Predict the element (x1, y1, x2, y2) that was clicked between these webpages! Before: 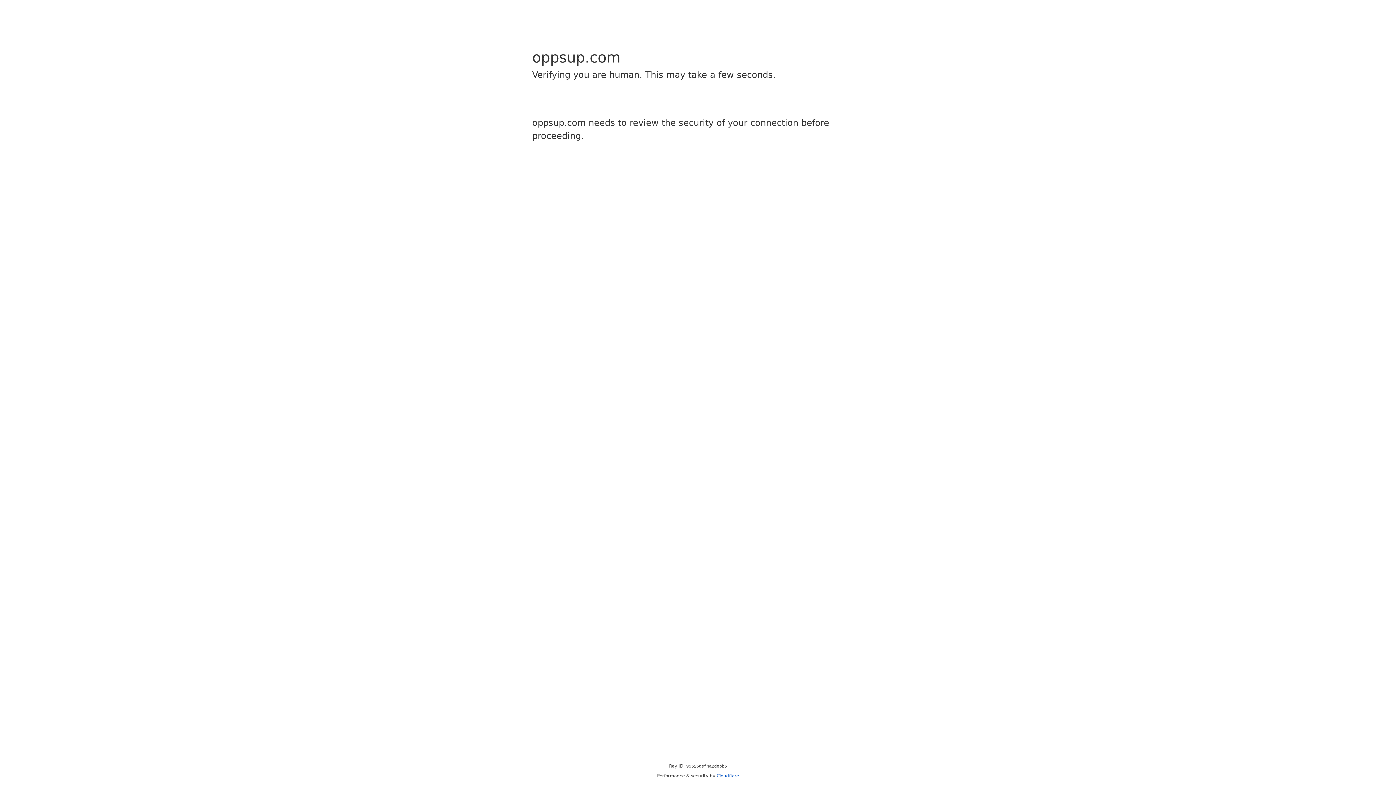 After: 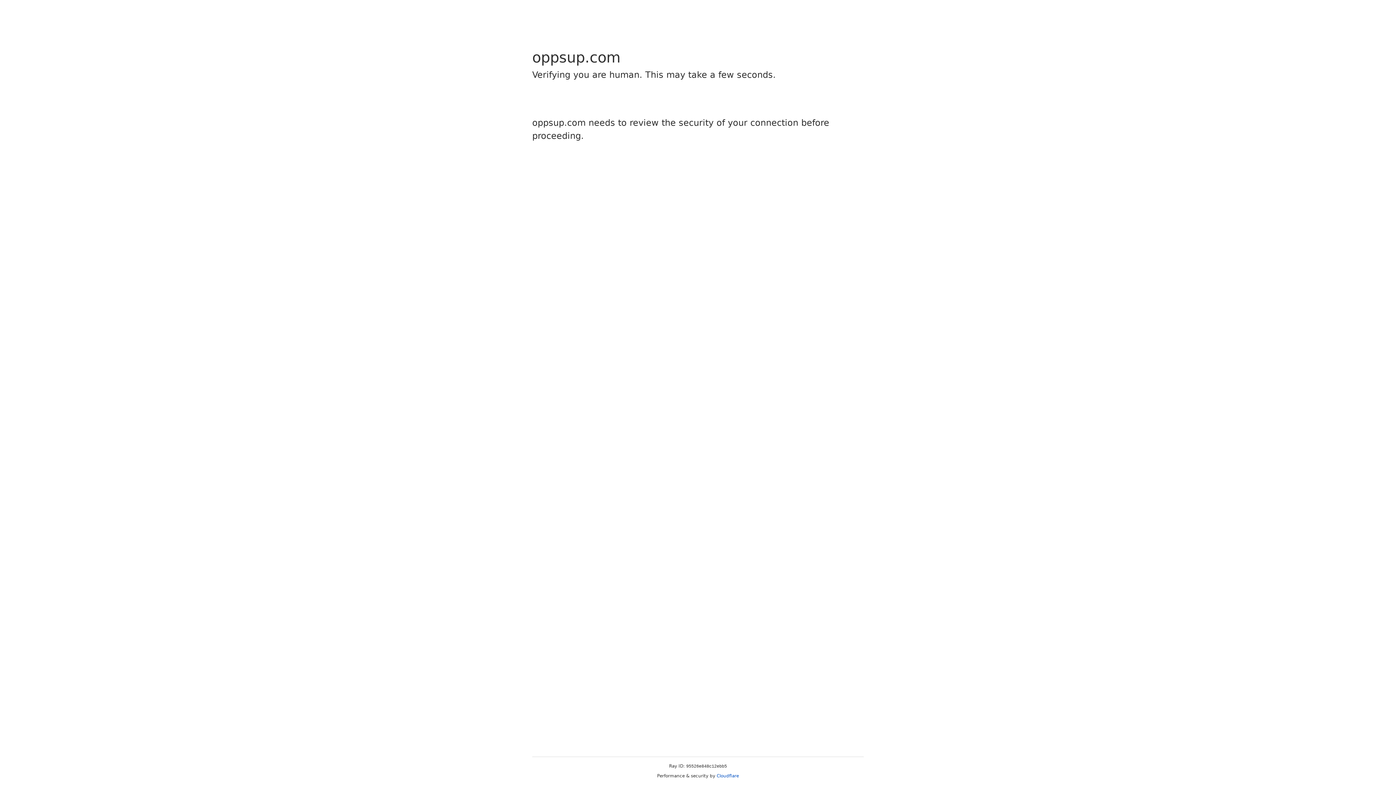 Action: bbox: (716, 773, 739, 778) label: Cloudflare